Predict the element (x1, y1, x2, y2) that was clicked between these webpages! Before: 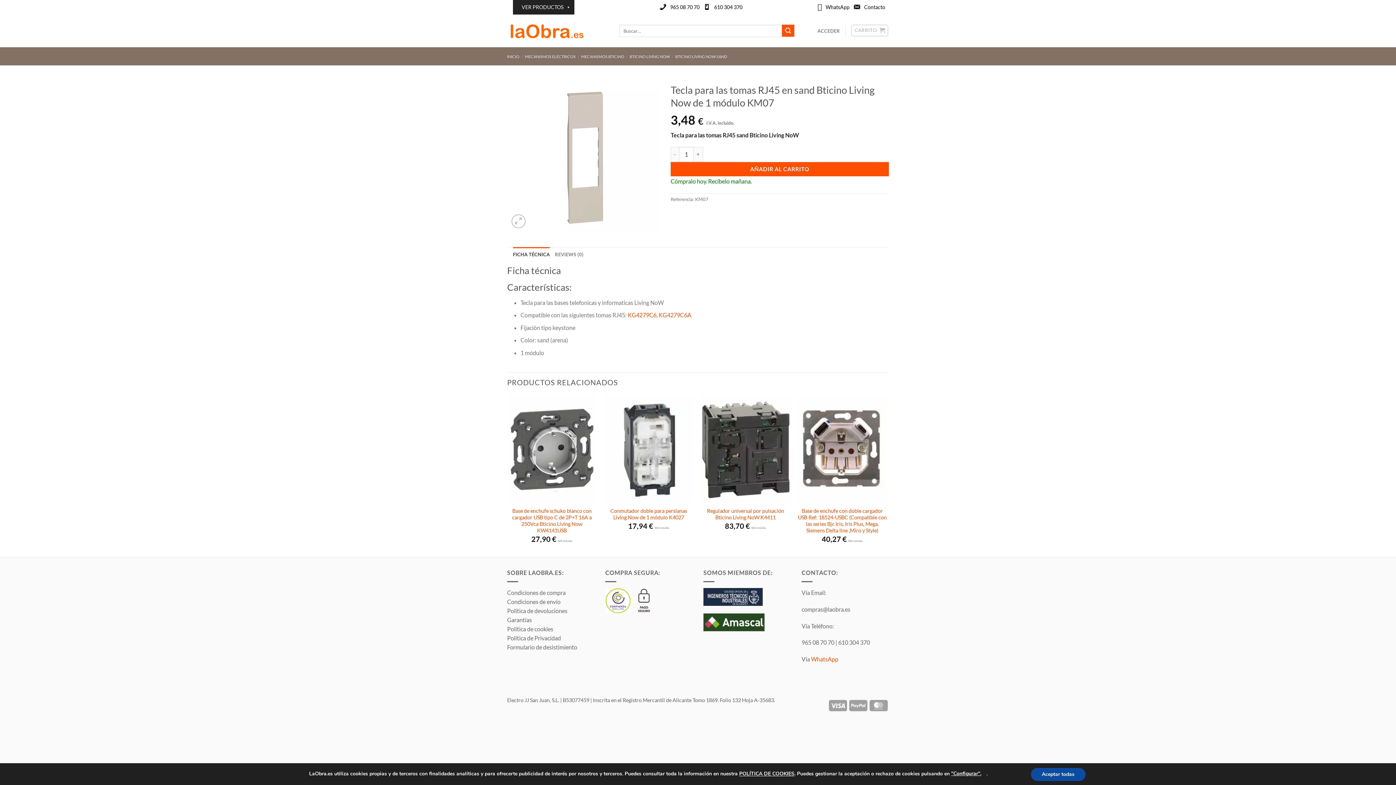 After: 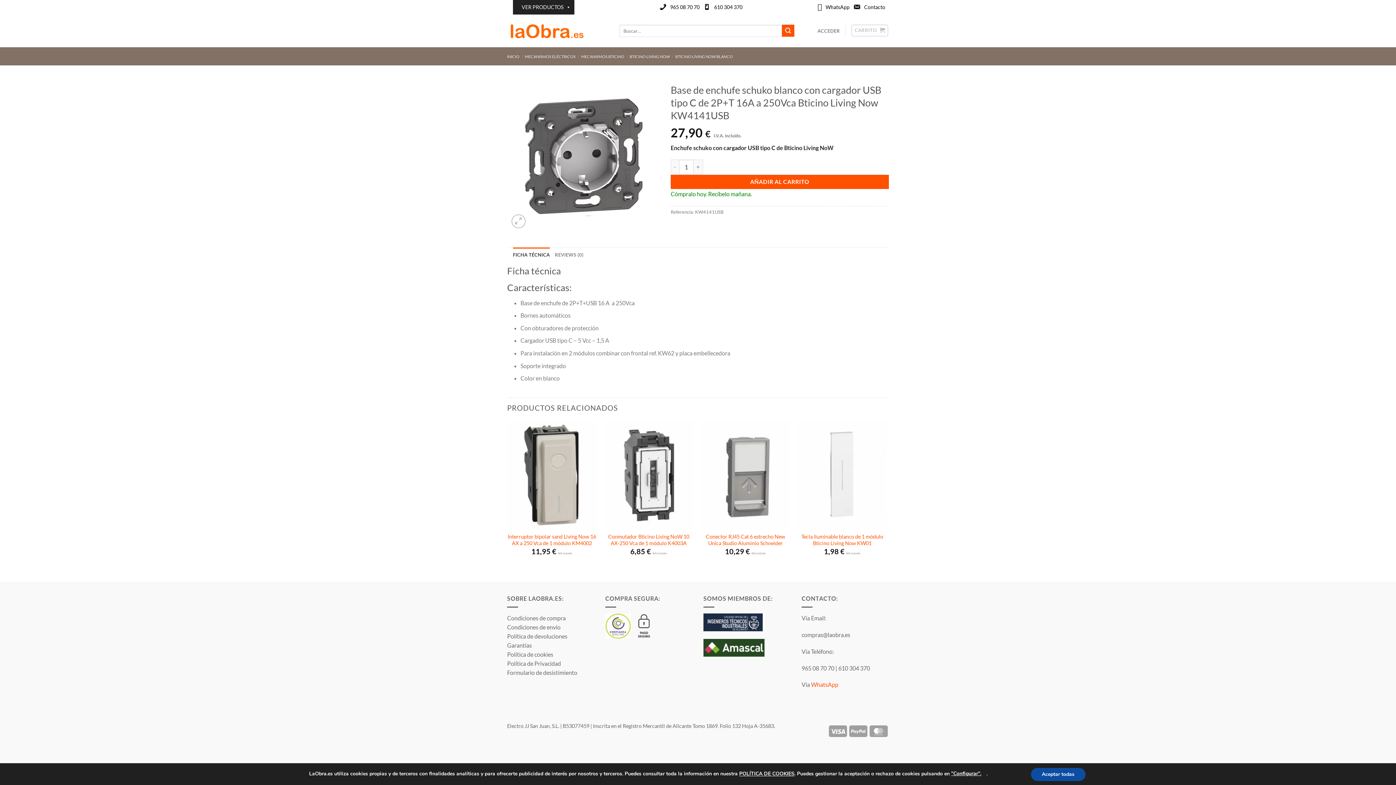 Action: bbox: (507, 395, 596, 503) label: Base de enchufe schuko blanco con cargador USB tipo C de 2P+T 16A a 250Vca Bticino Living Now KW4141USB